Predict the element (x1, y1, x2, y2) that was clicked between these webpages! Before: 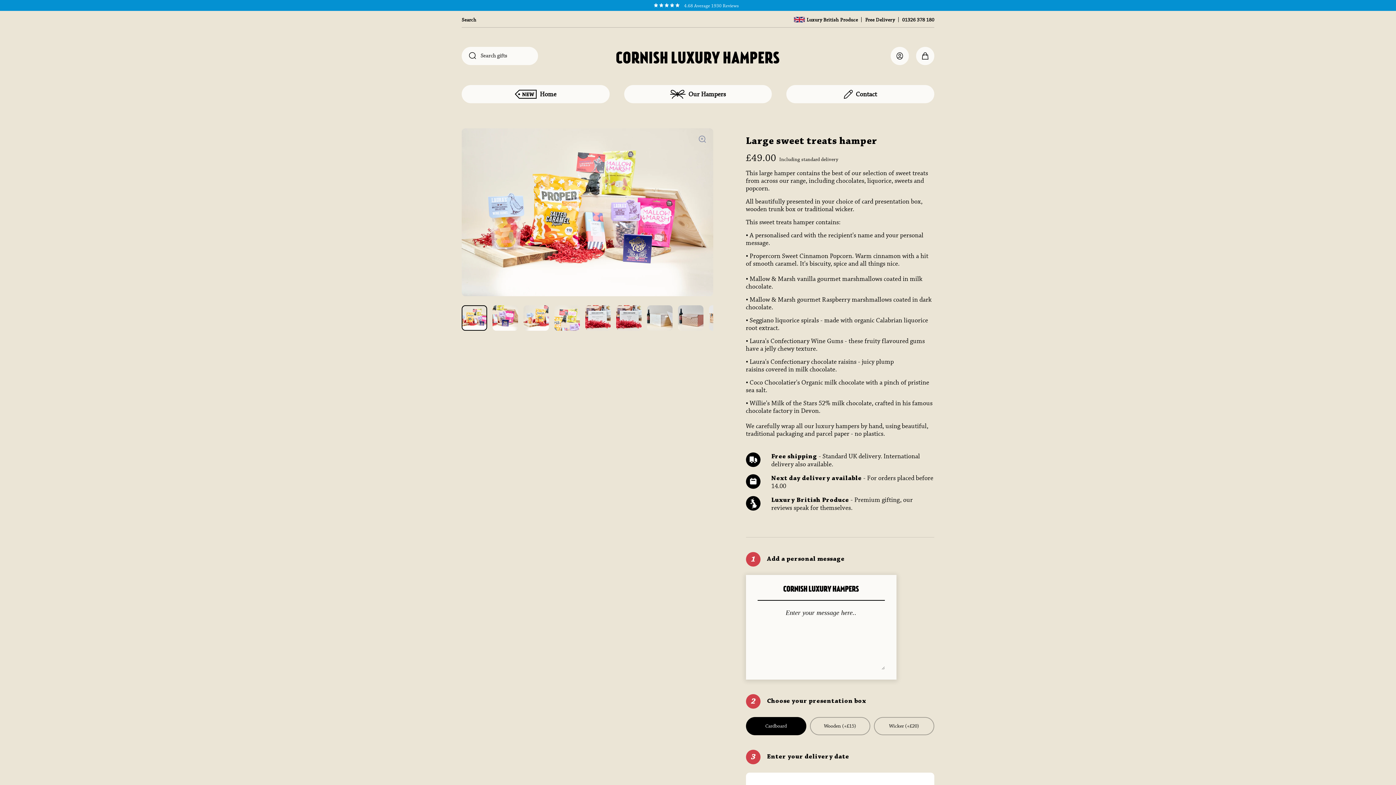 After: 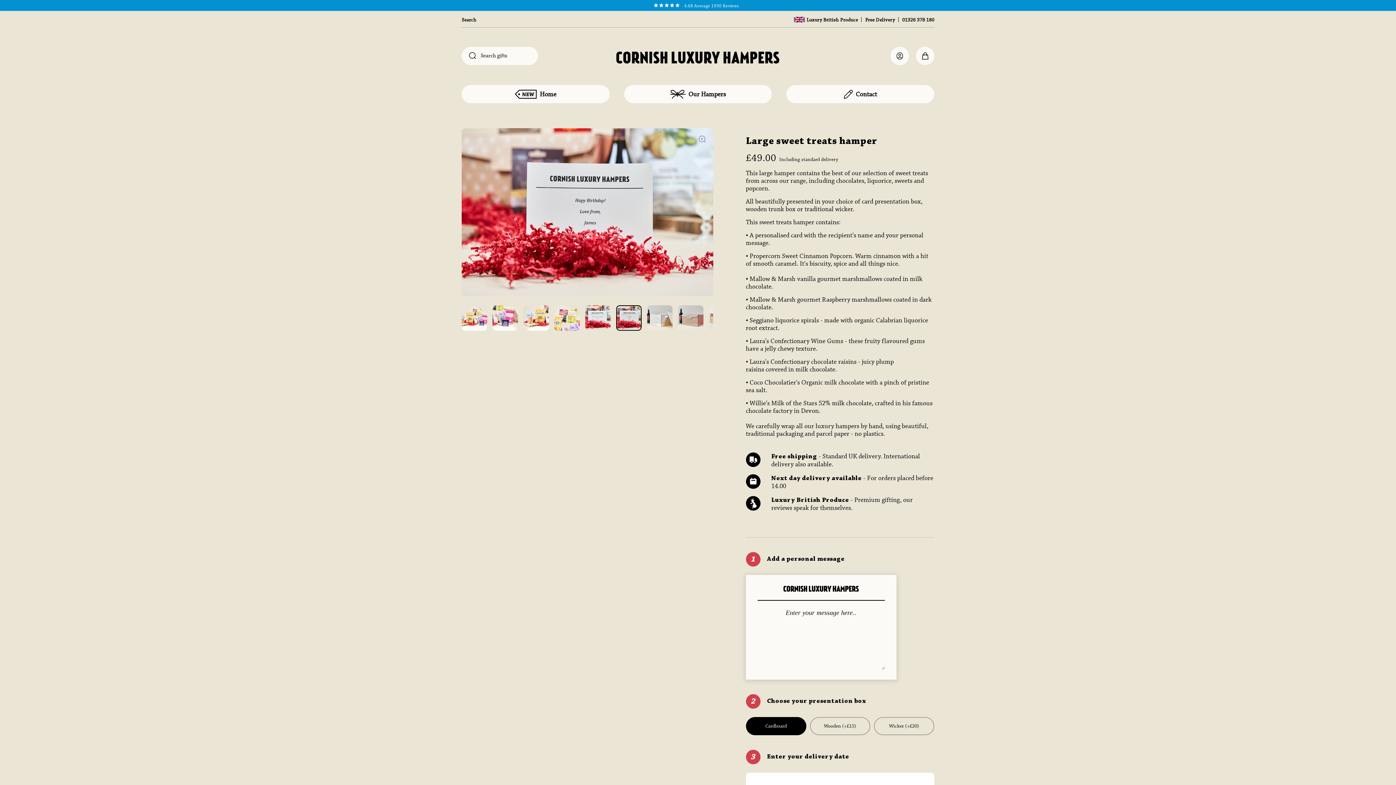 Action: bbox: (616, 305, 641, 330) label: Load image 6 in gallery view